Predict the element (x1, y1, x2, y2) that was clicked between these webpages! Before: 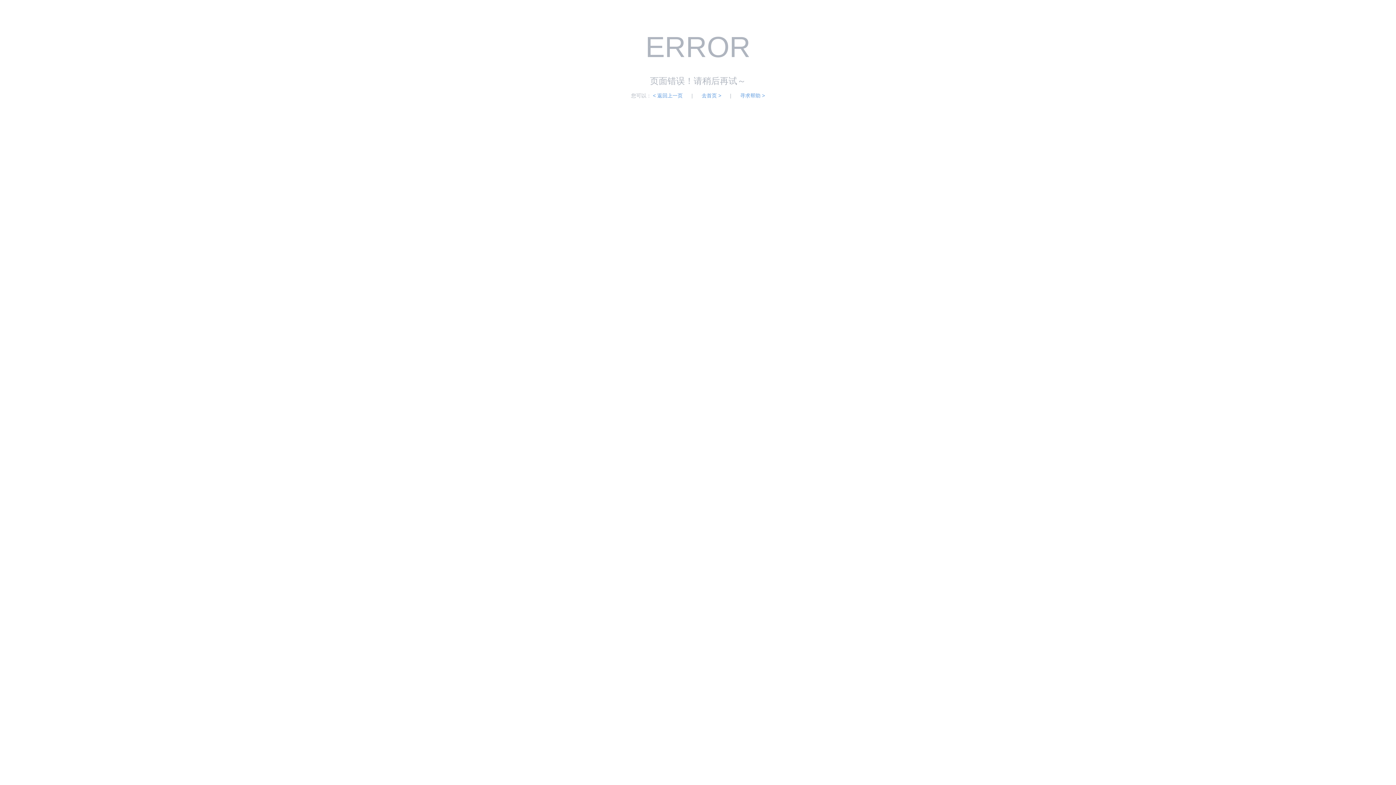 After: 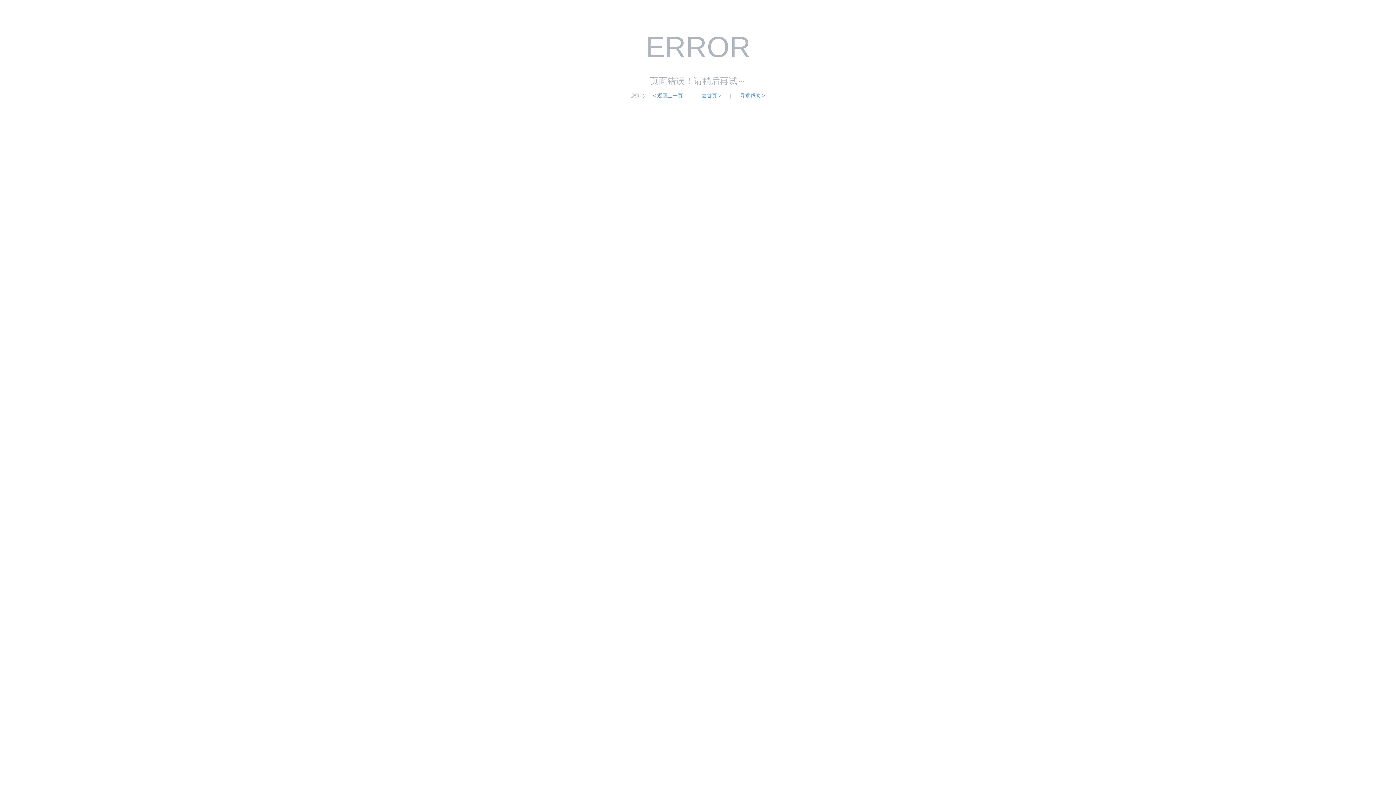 Action: bbox: (701, 92, 721, 98) label: 去首页 >